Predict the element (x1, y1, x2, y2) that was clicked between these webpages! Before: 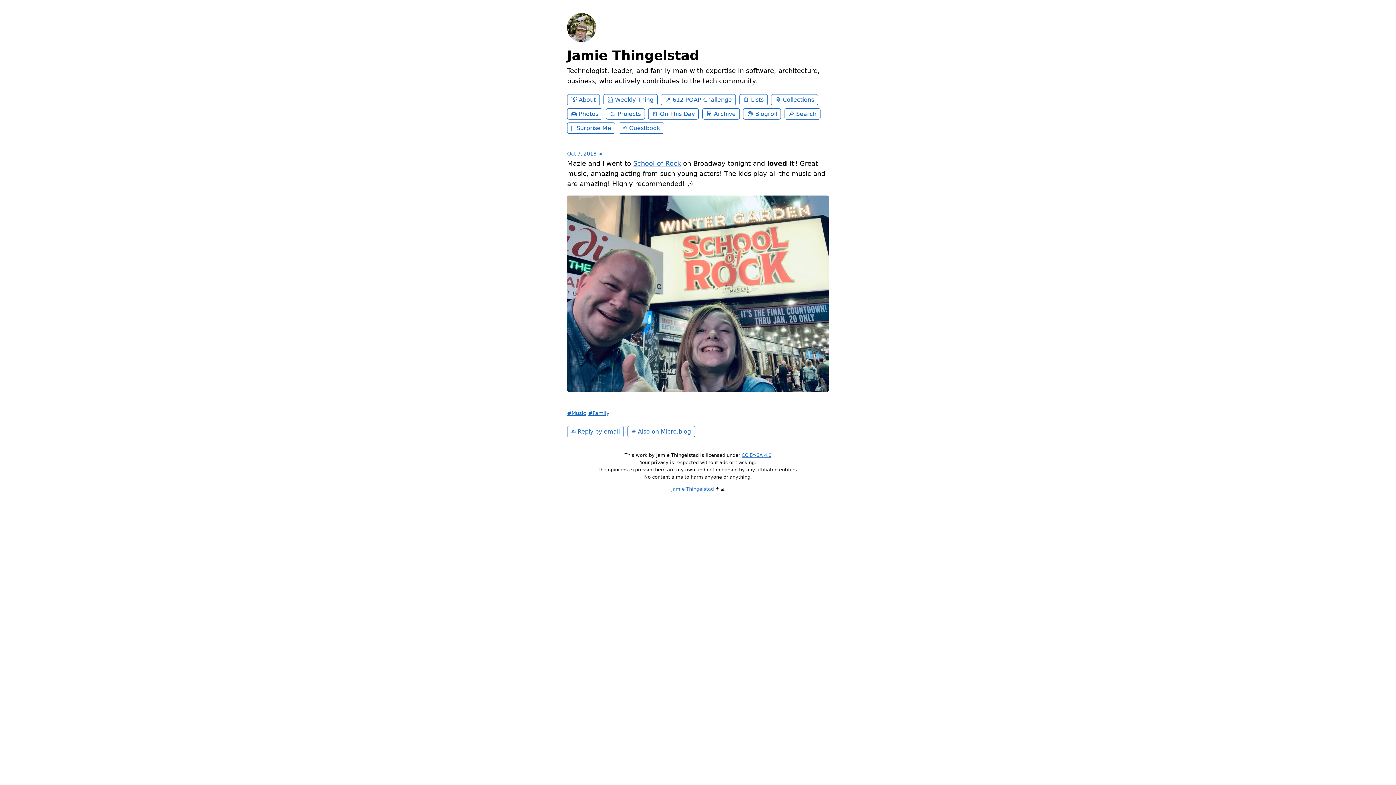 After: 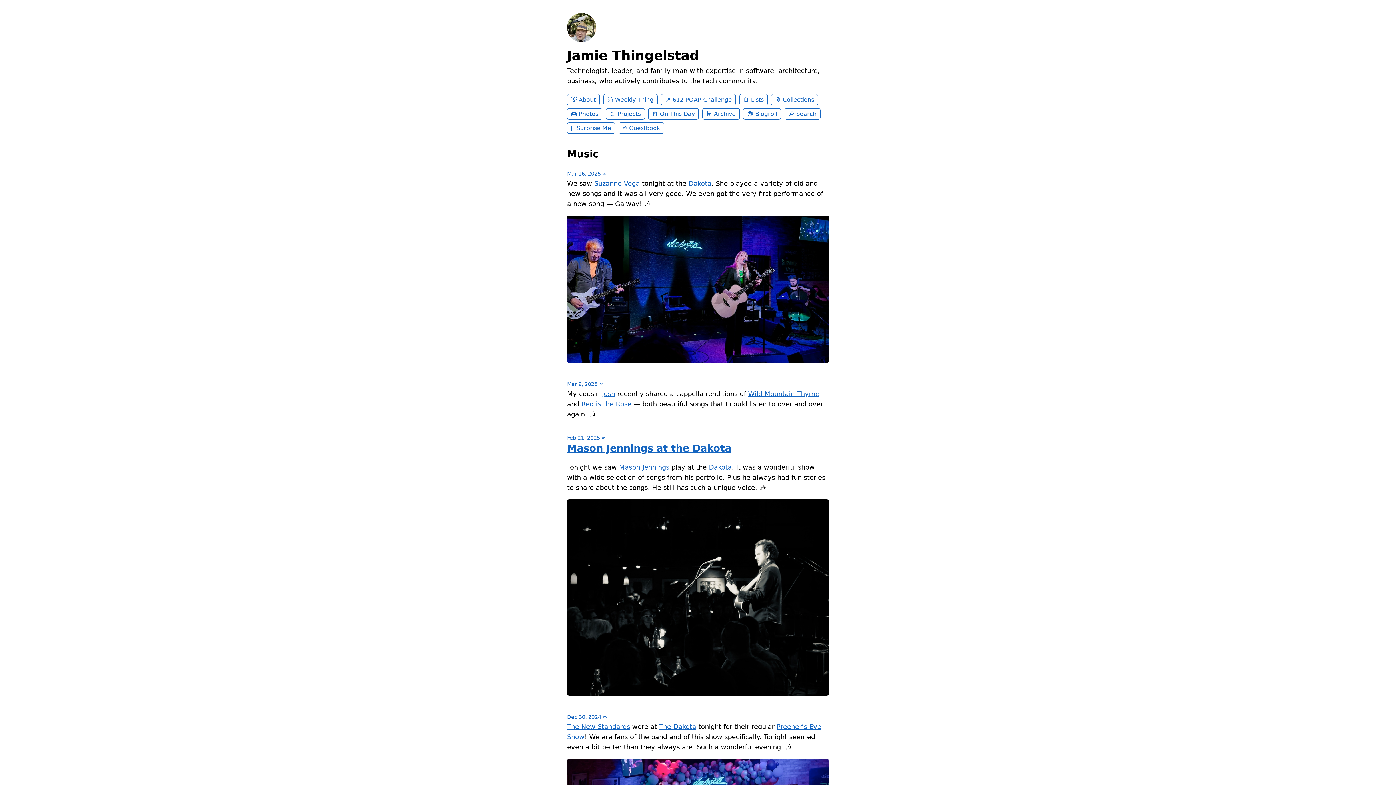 Action: label: #Music bbox: (567, 410, 586, 416)